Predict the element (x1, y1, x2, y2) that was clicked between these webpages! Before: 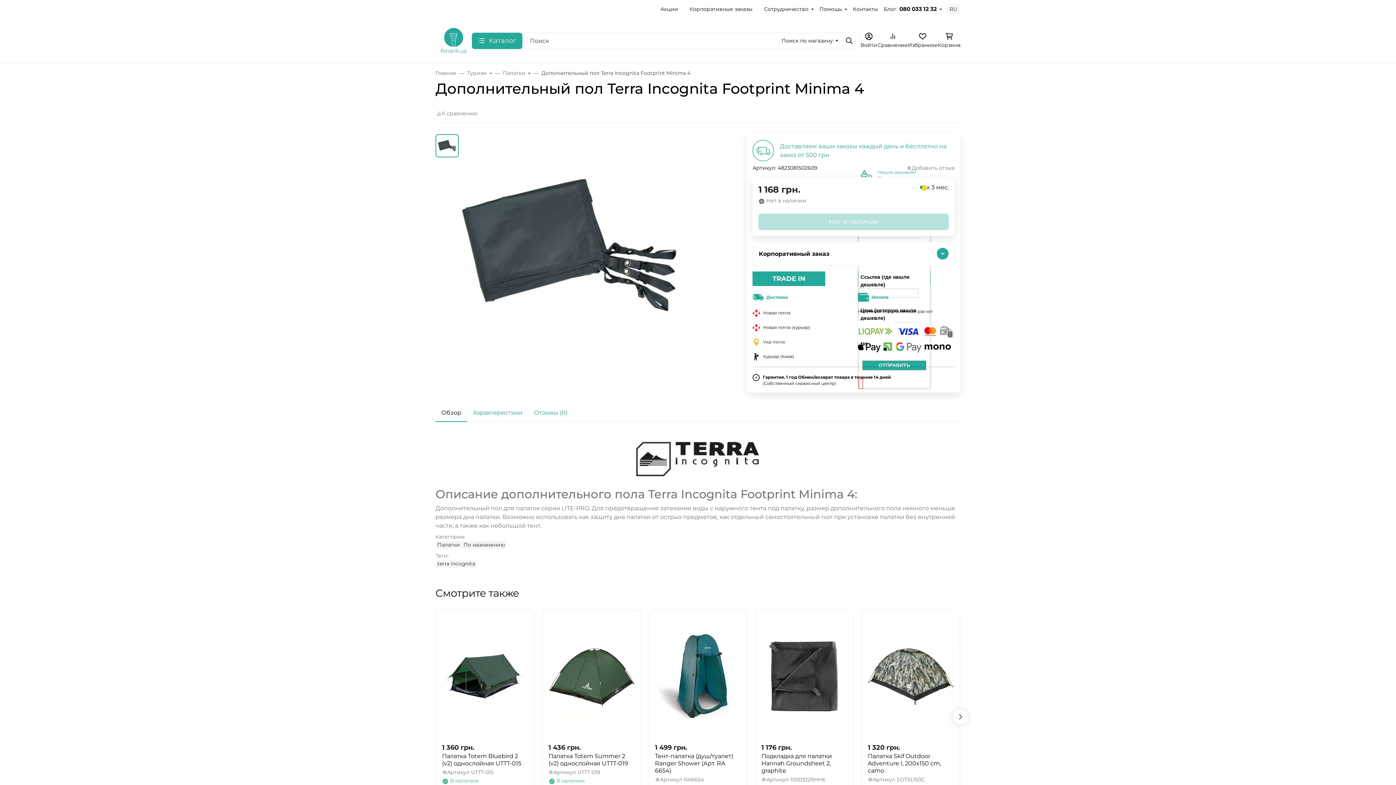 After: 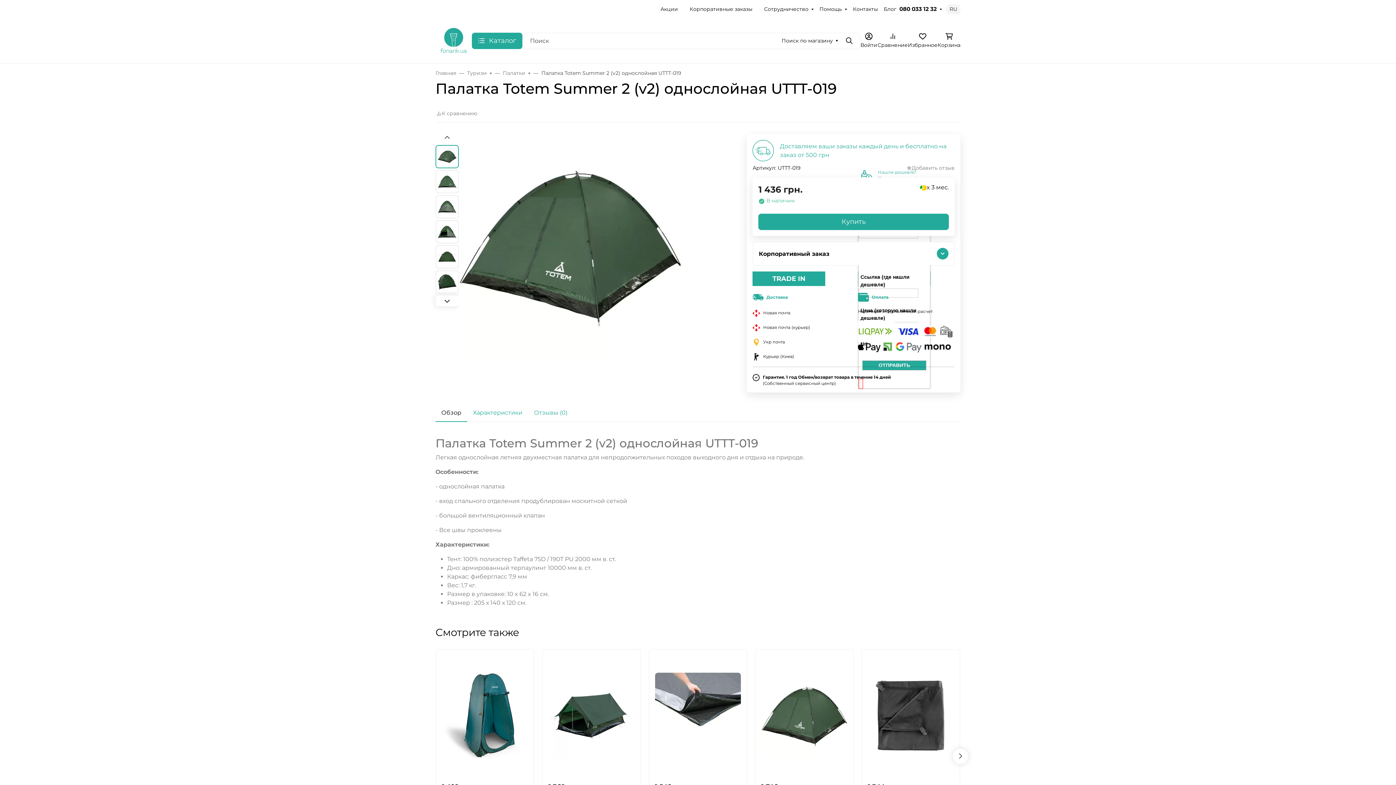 Action: bbox: (548, 633, 634, 720)